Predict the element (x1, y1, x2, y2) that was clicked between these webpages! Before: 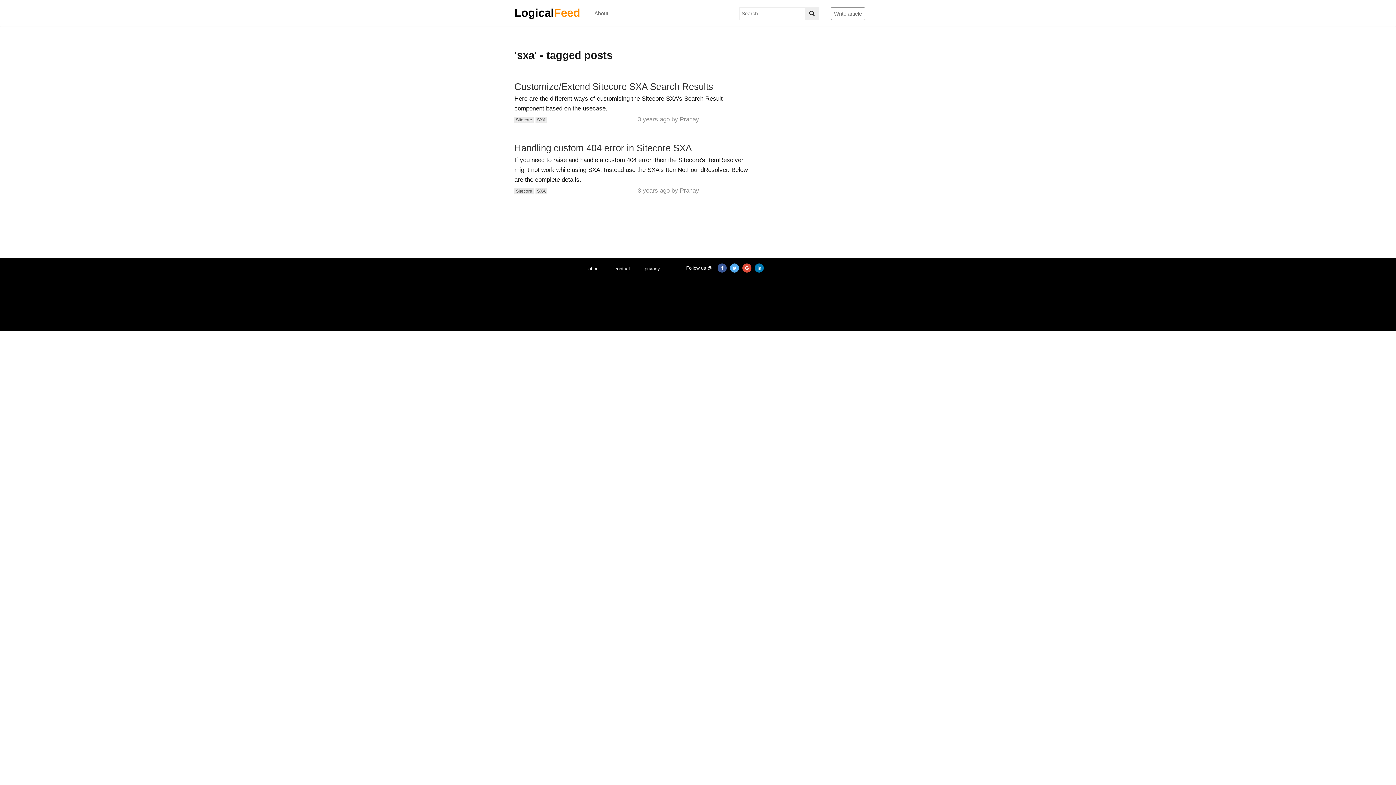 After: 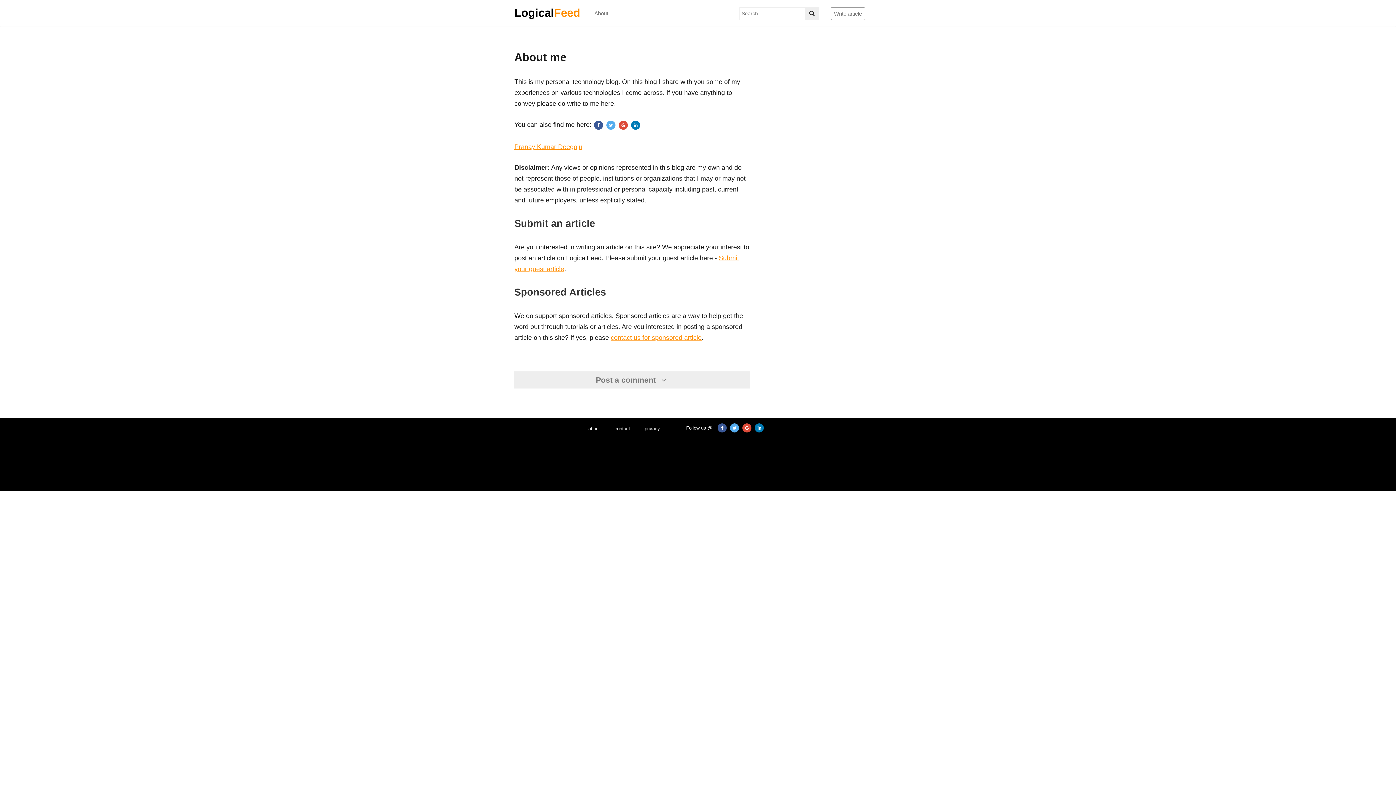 Action: bbox: (591, 7, 611, 19) label: About